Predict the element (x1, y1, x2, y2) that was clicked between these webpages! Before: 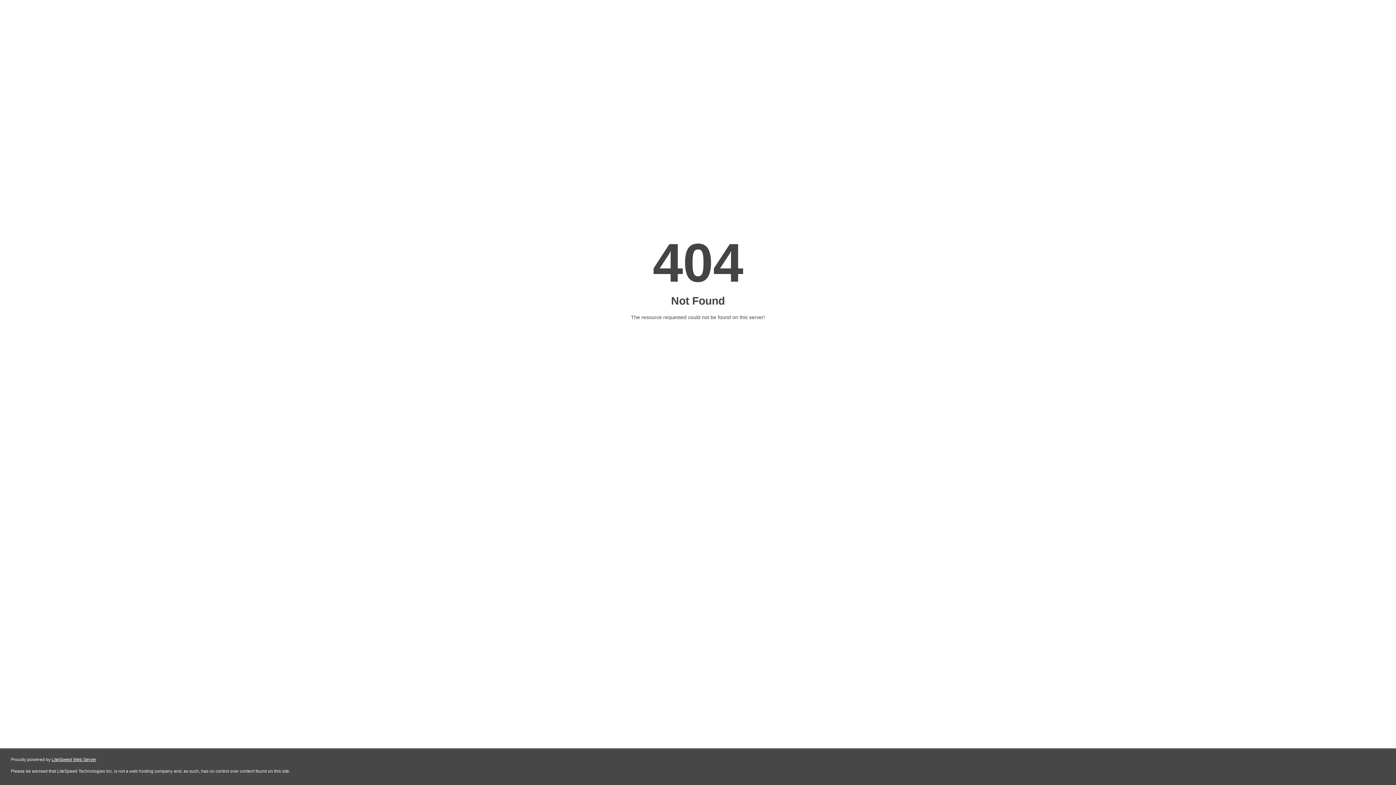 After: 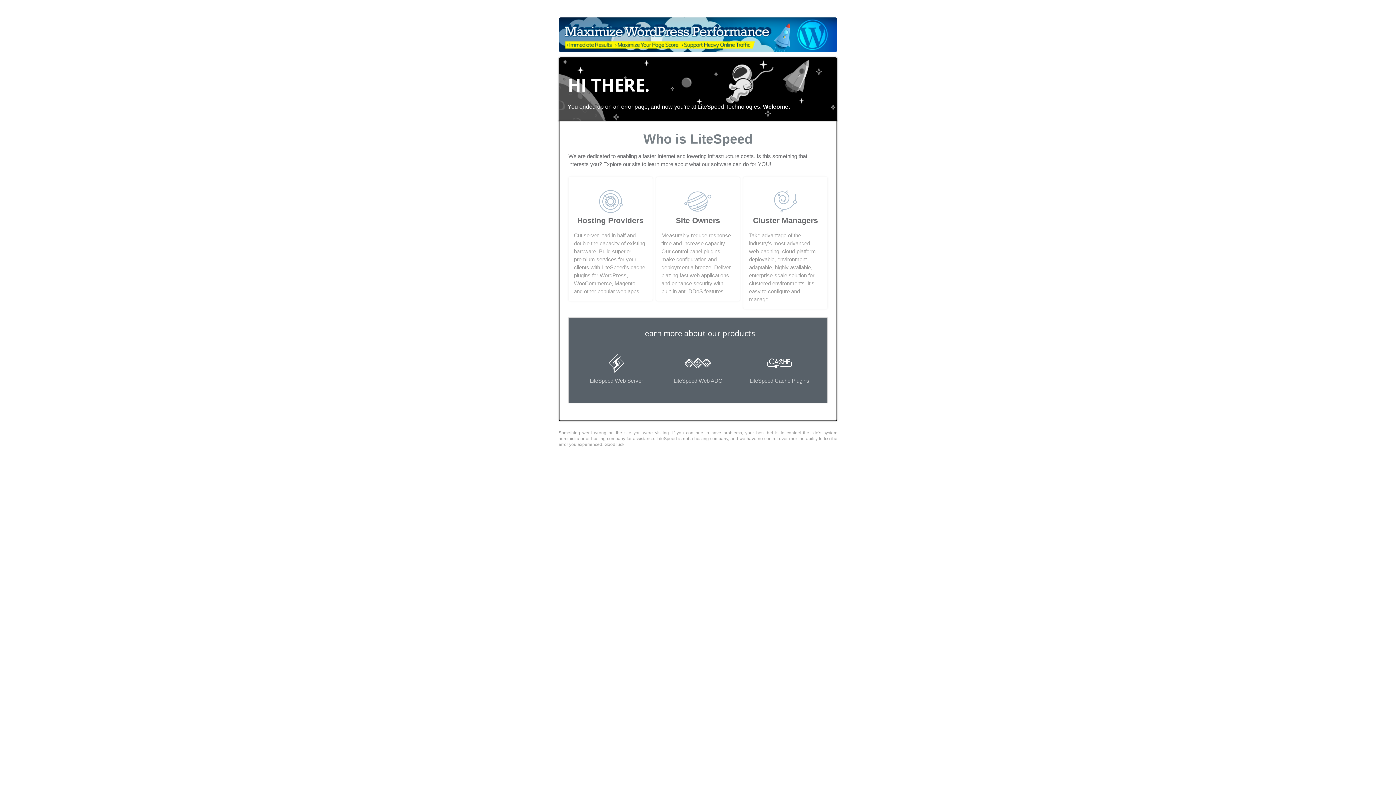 Action: label: LiteSpeed Web Server bbox: (51, 757, 96, 762)